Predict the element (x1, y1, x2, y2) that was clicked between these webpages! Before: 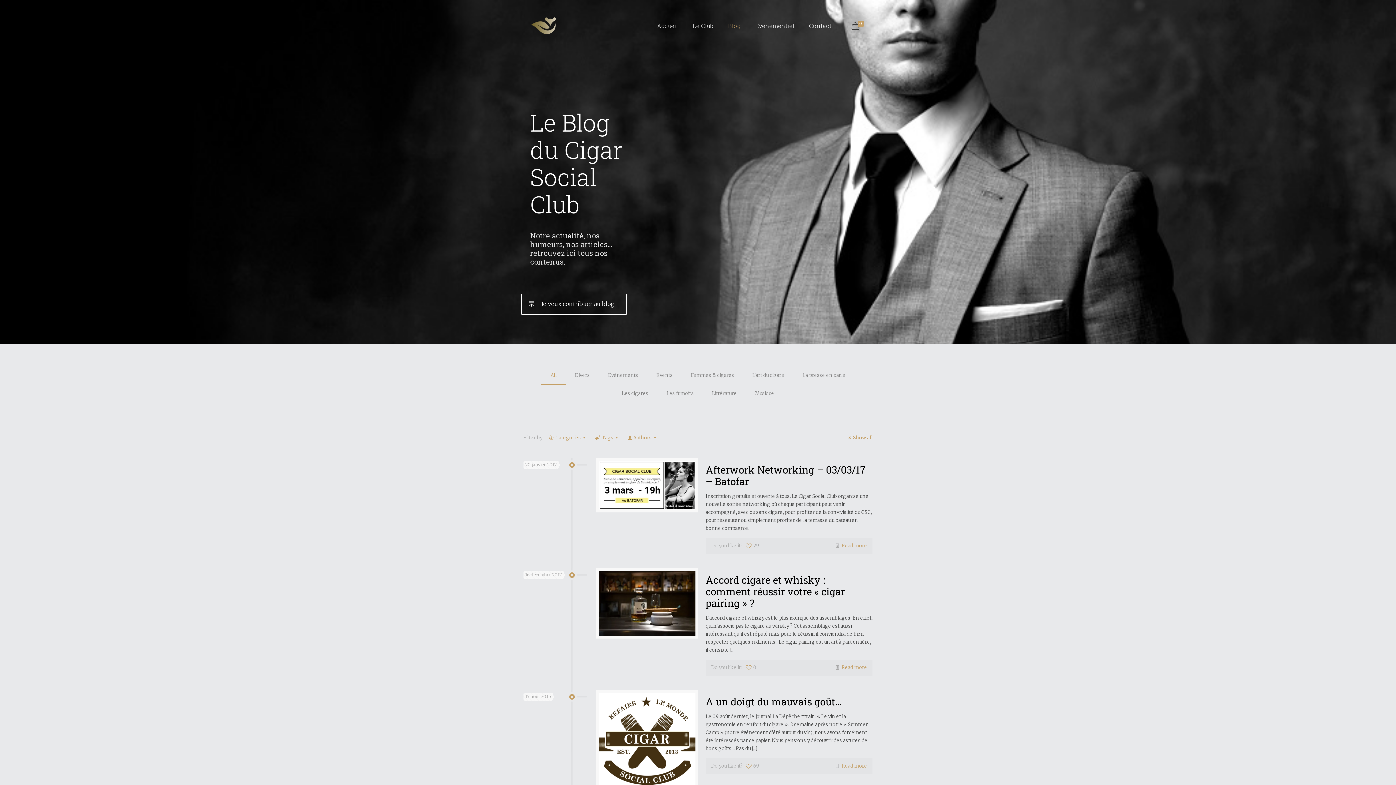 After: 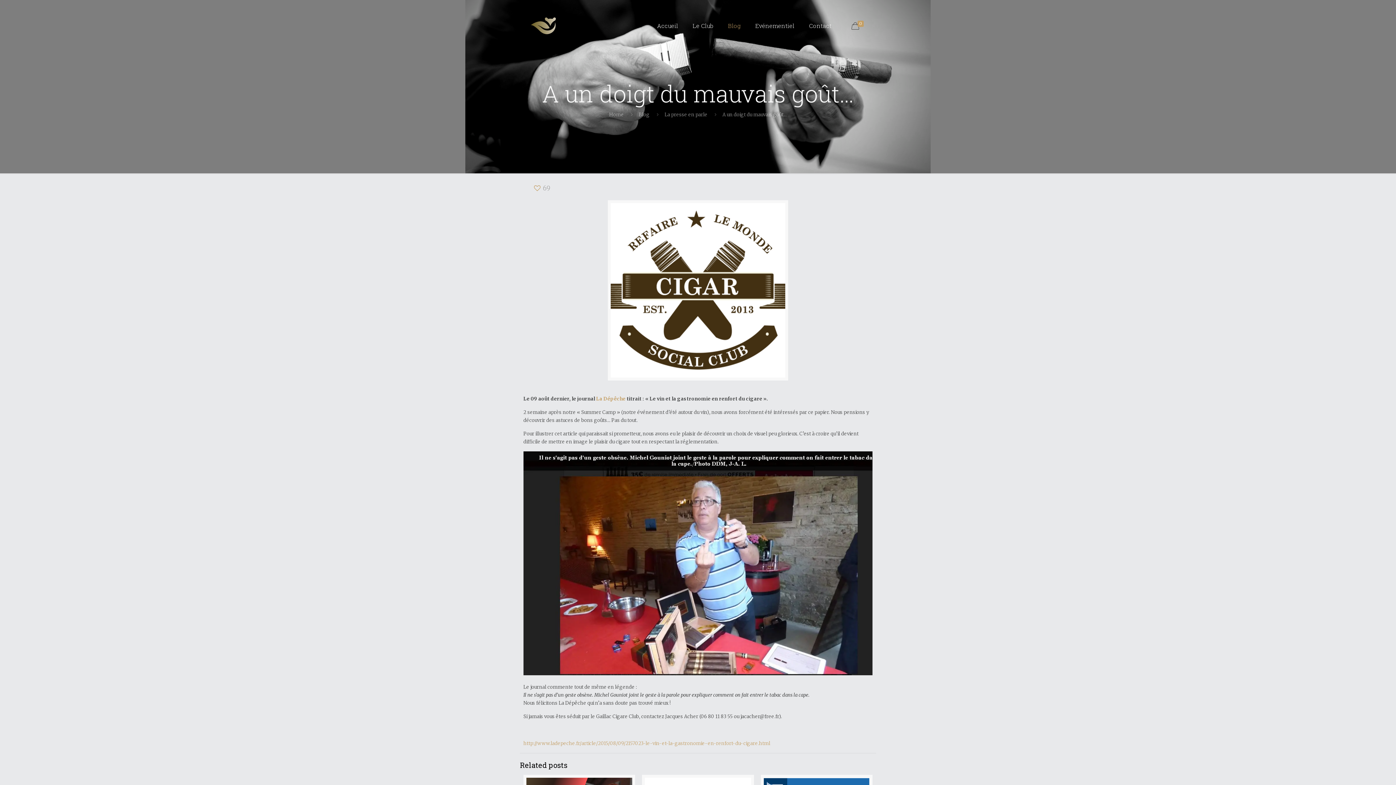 Action: bbox: (599, 693, 695, 789)